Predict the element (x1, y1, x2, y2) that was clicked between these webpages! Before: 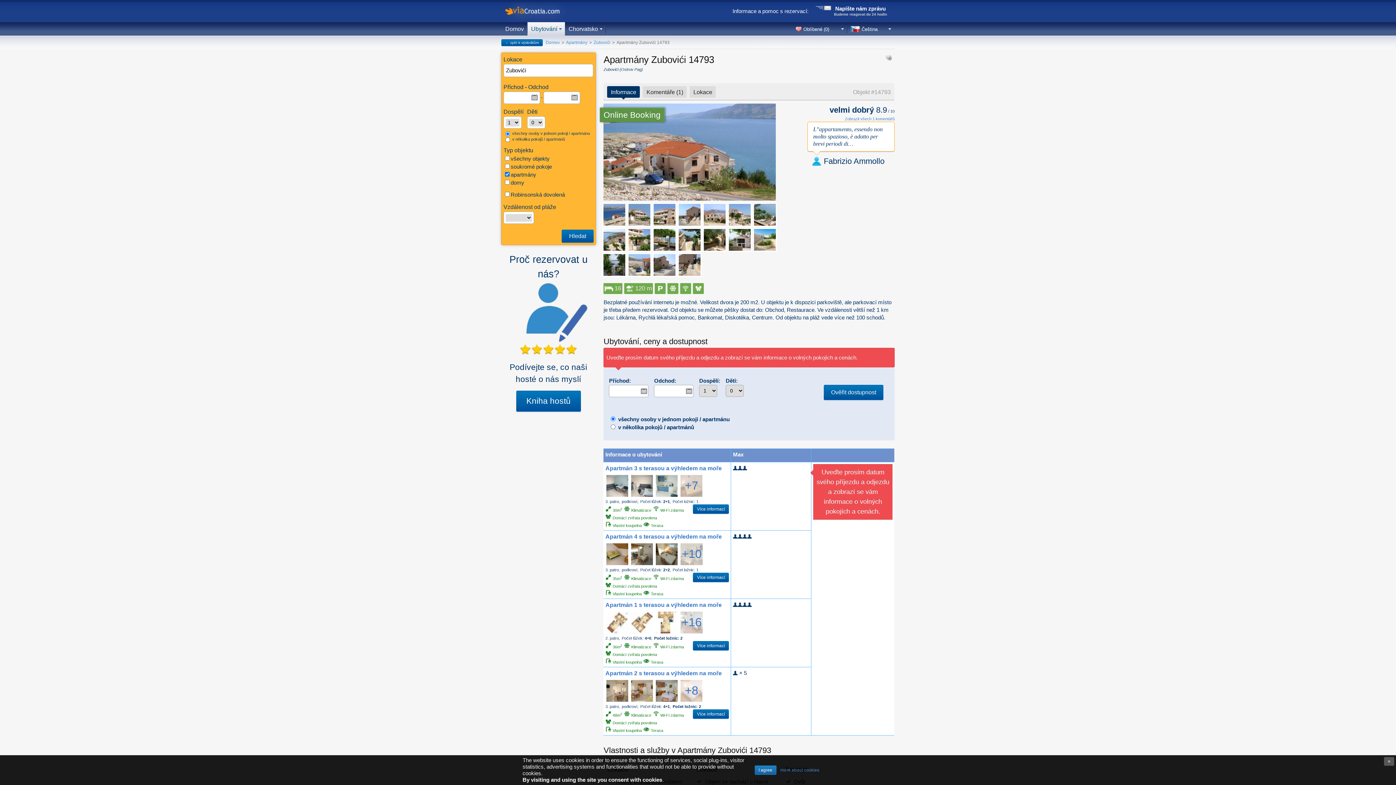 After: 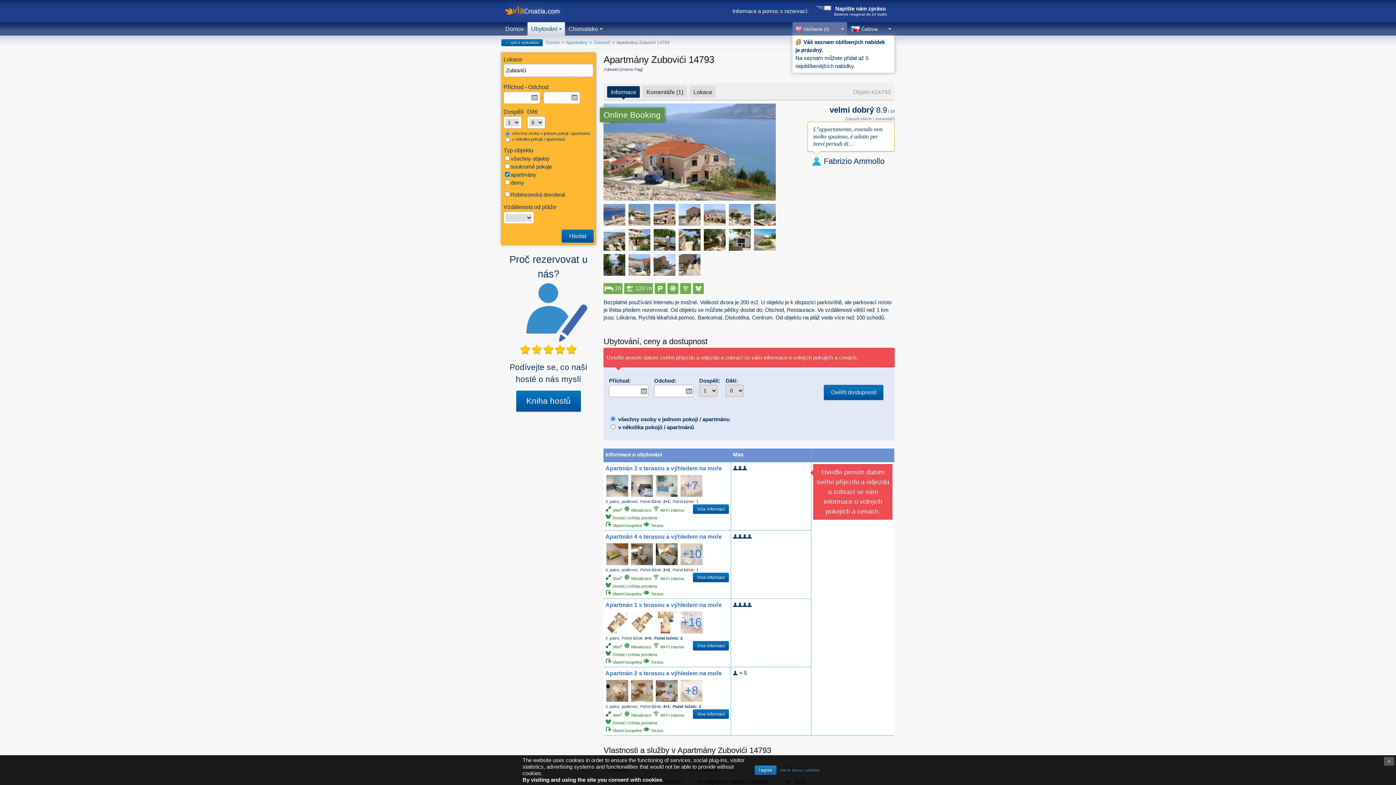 Action: label: Oblíbené (0) bbox: (792, 23, 847, 35)